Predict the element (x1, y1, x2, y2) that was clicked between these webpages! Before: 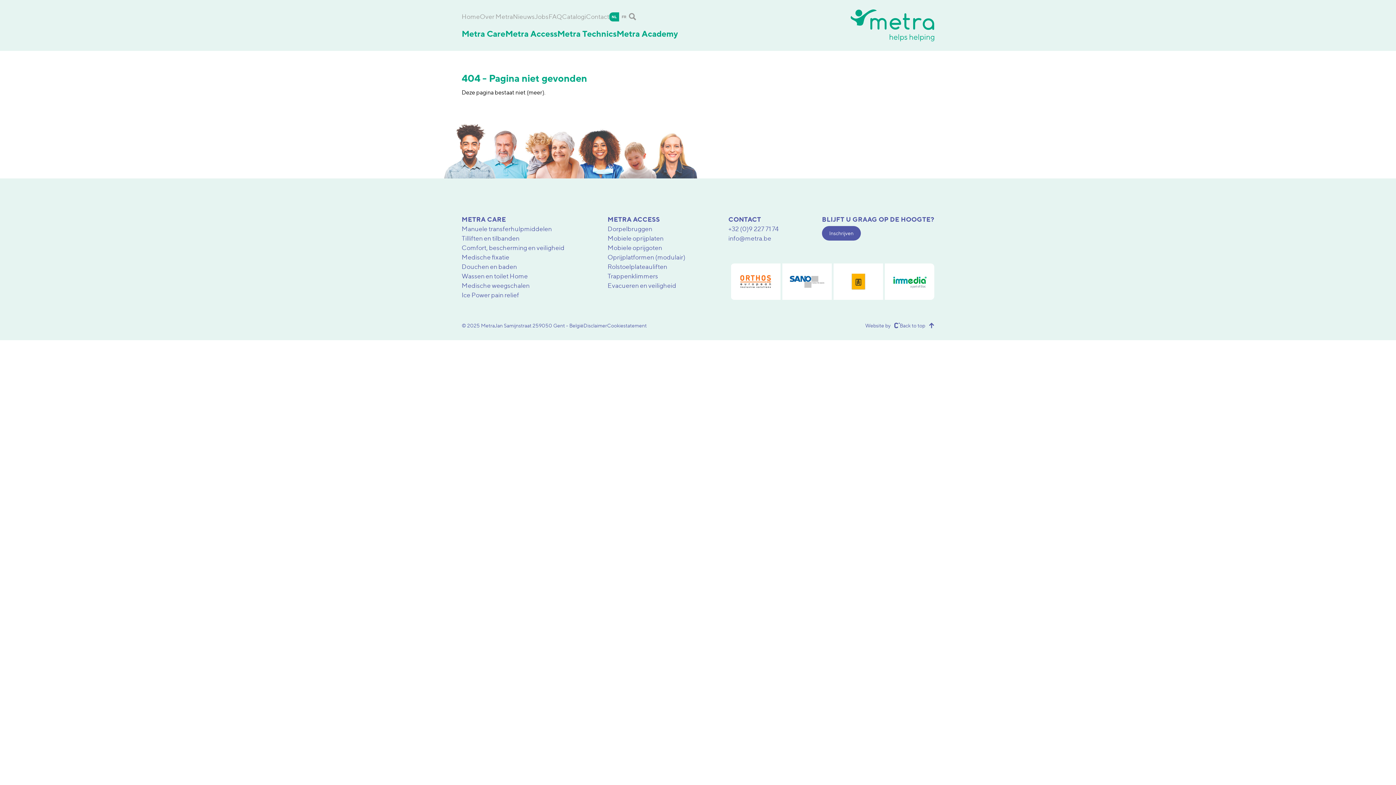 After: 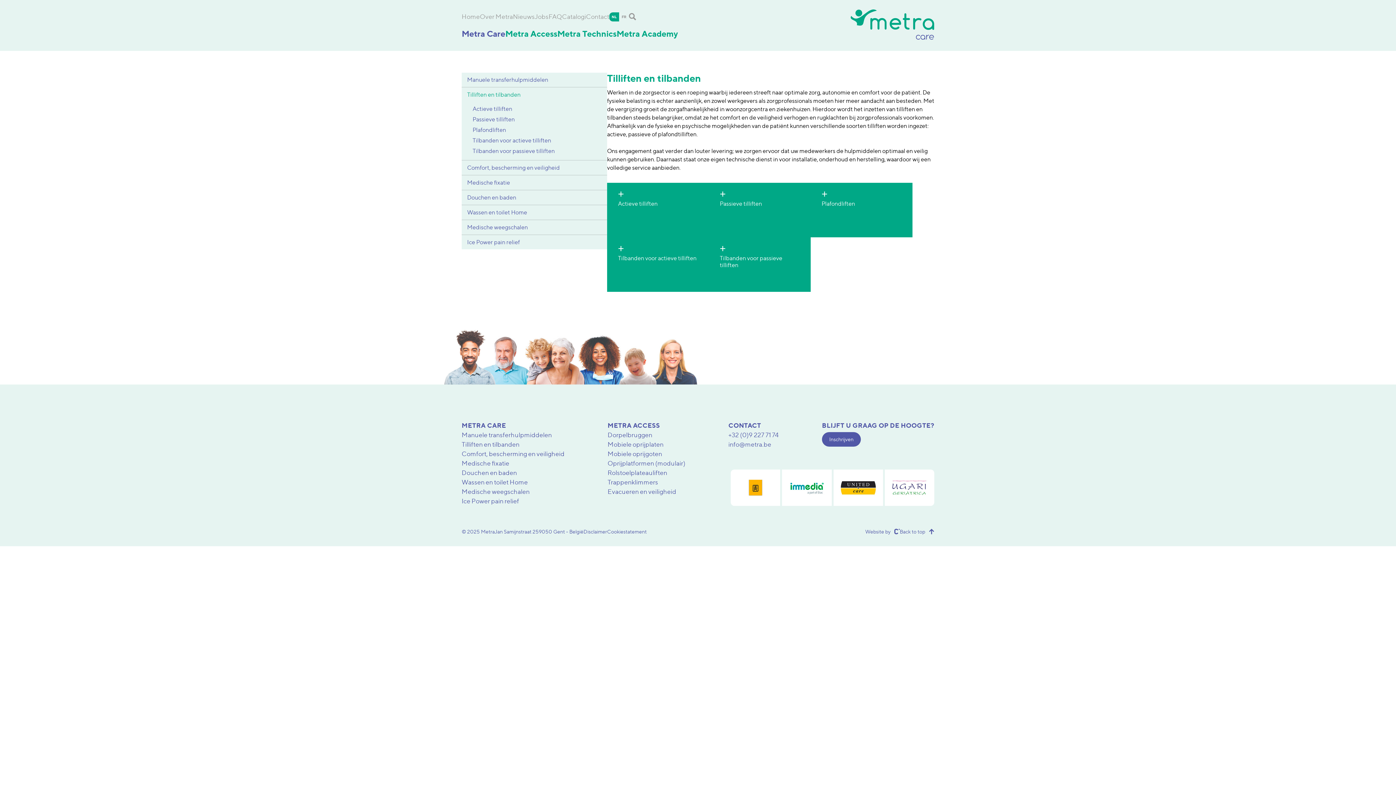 Action: bbox: (461, 234, 519, 242) label: Tilliften en tilbanden